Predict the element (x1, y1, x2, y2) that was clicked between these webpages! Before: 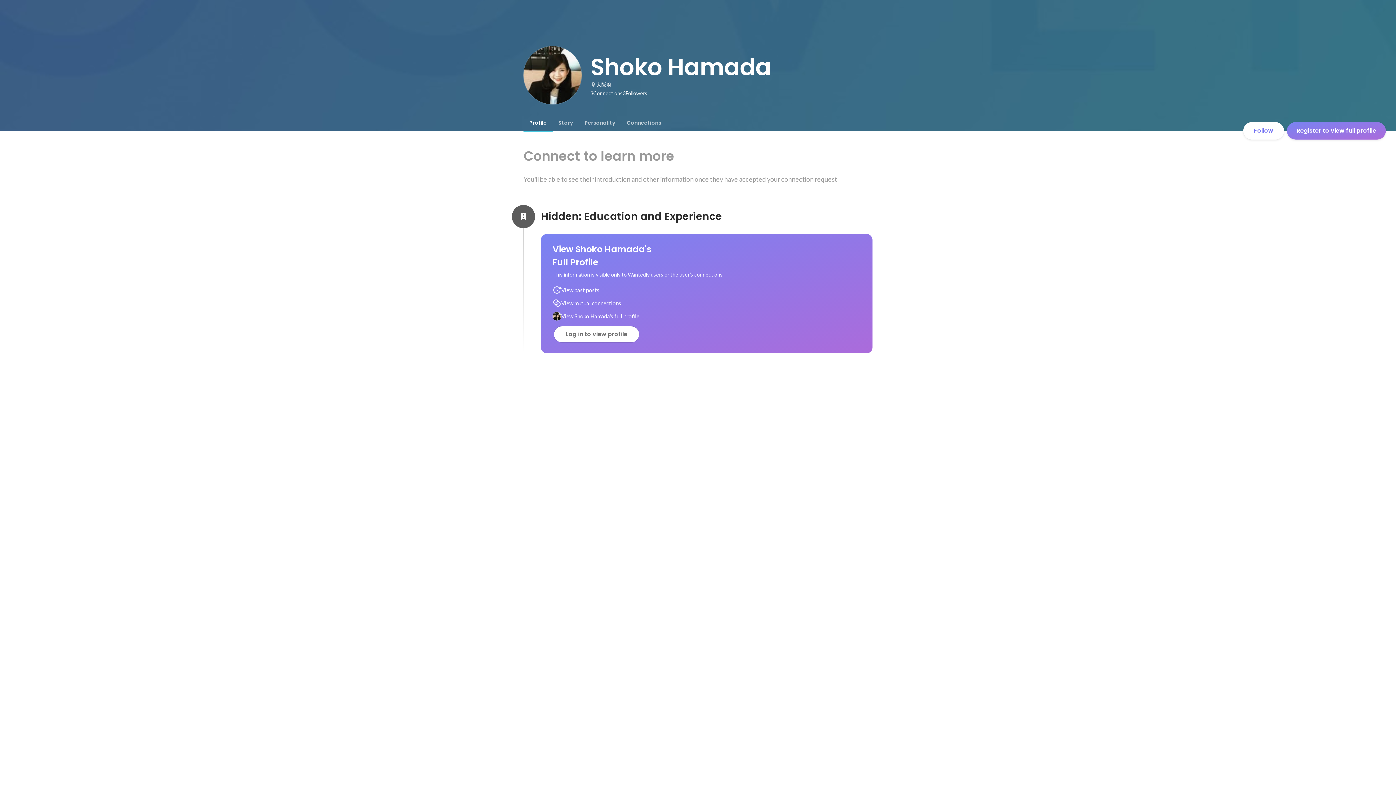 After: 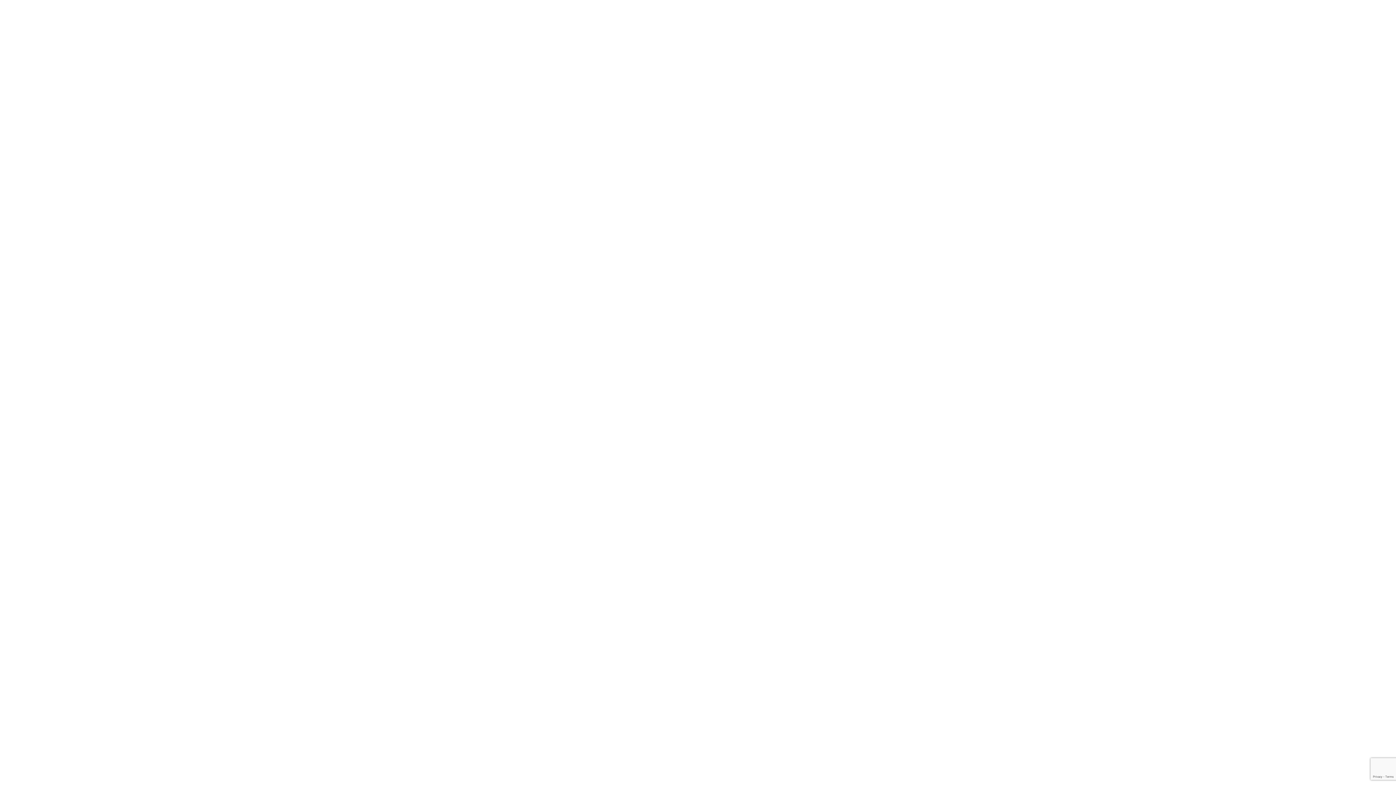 Action: label: Log in to view profile bbox: (554, 326, 639, 342)